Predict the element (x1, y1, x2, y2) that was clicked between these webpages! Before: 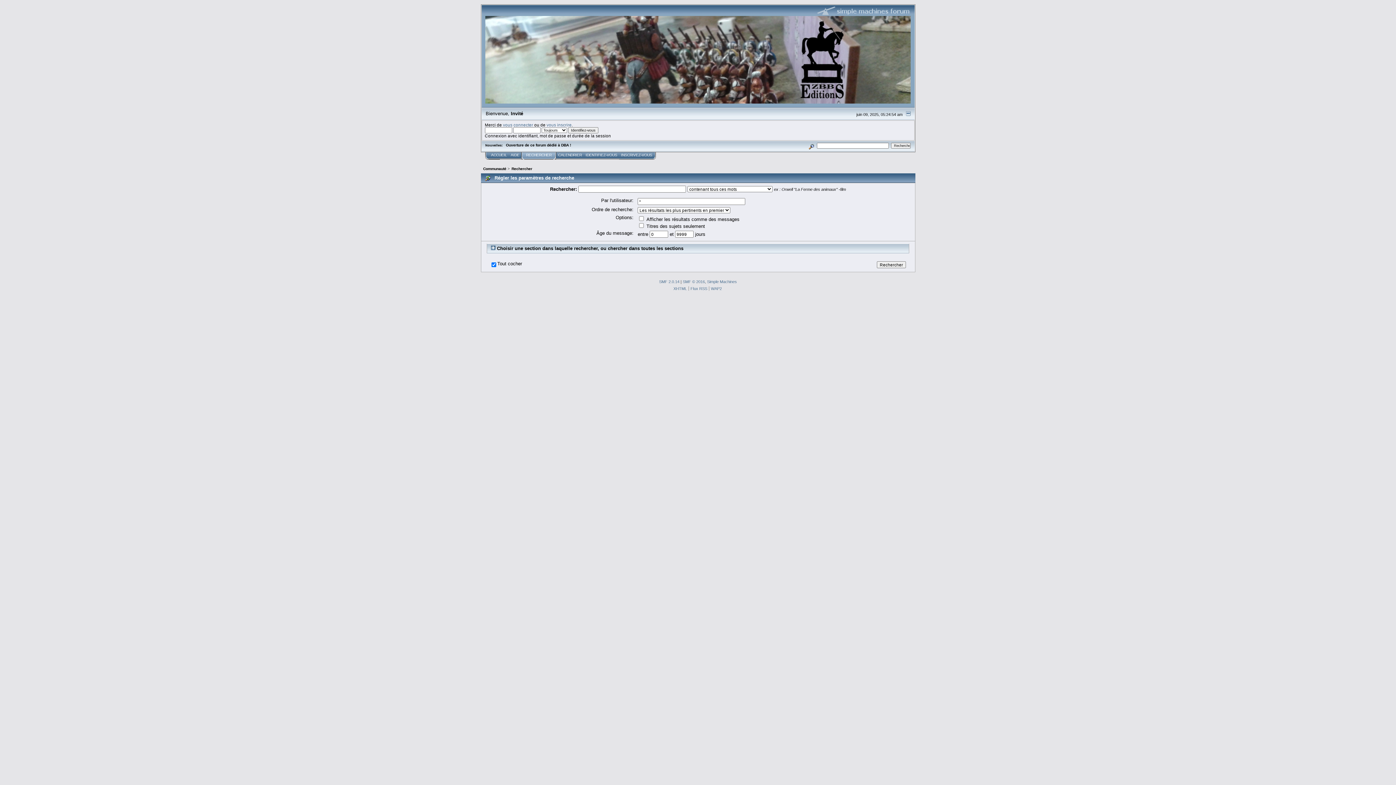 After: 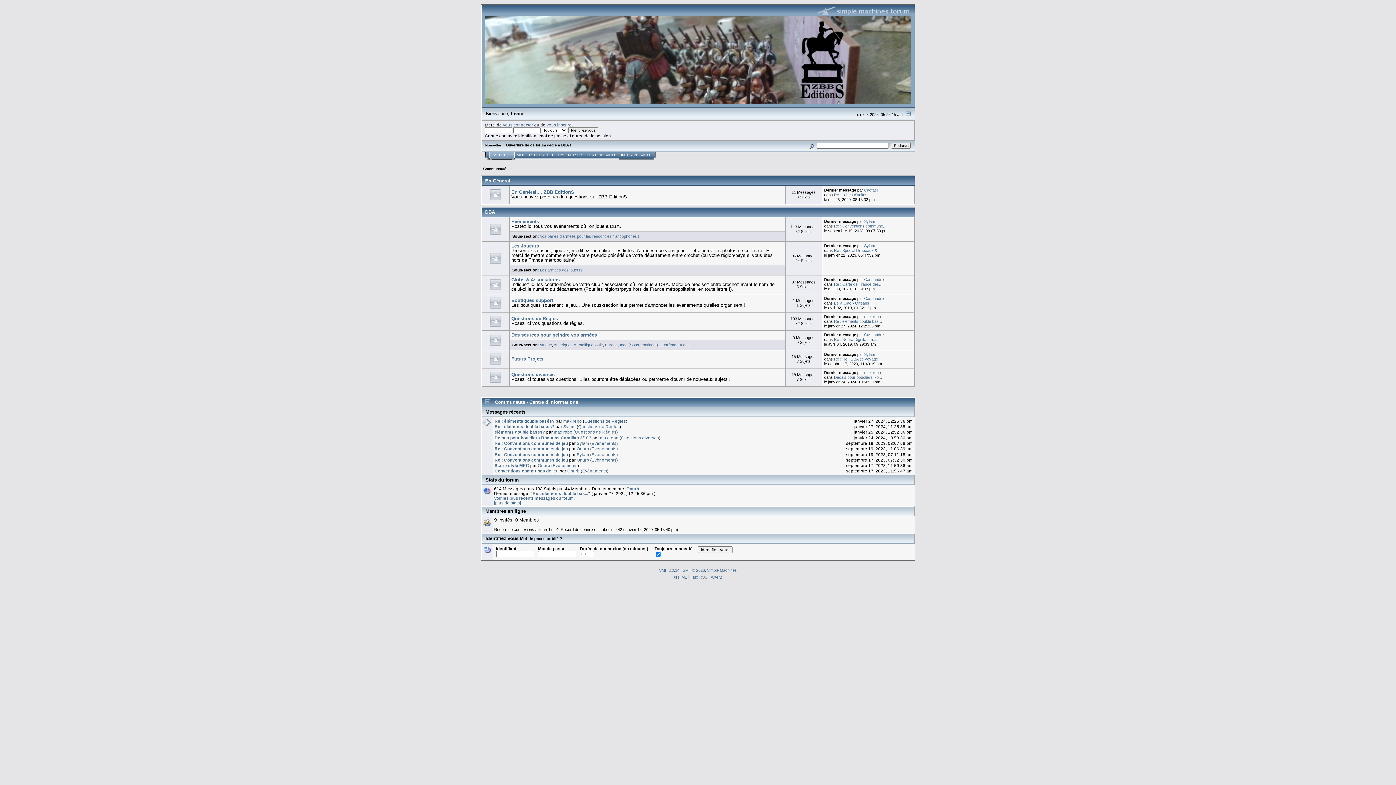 Action: bbox: (489, 152, 508, 159) label: ACCUEIL